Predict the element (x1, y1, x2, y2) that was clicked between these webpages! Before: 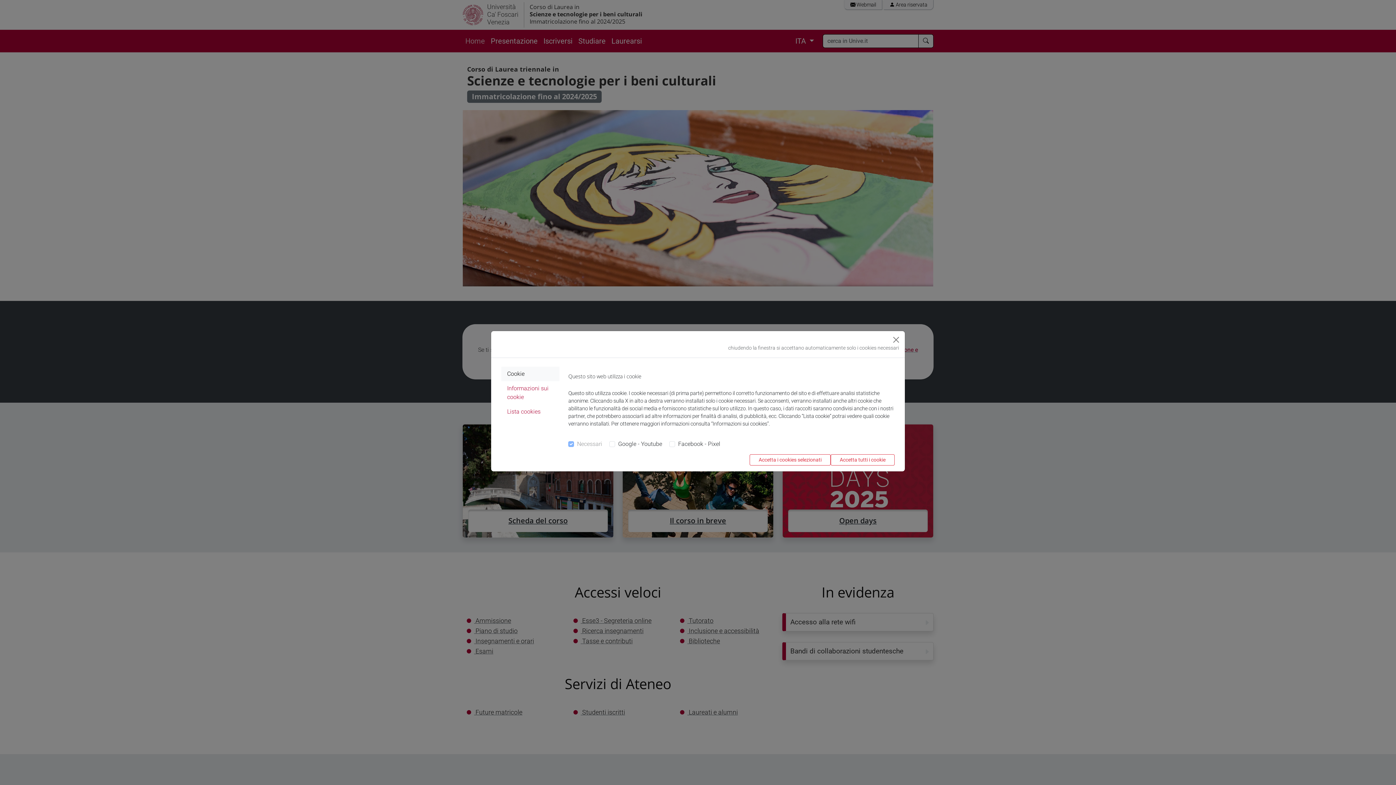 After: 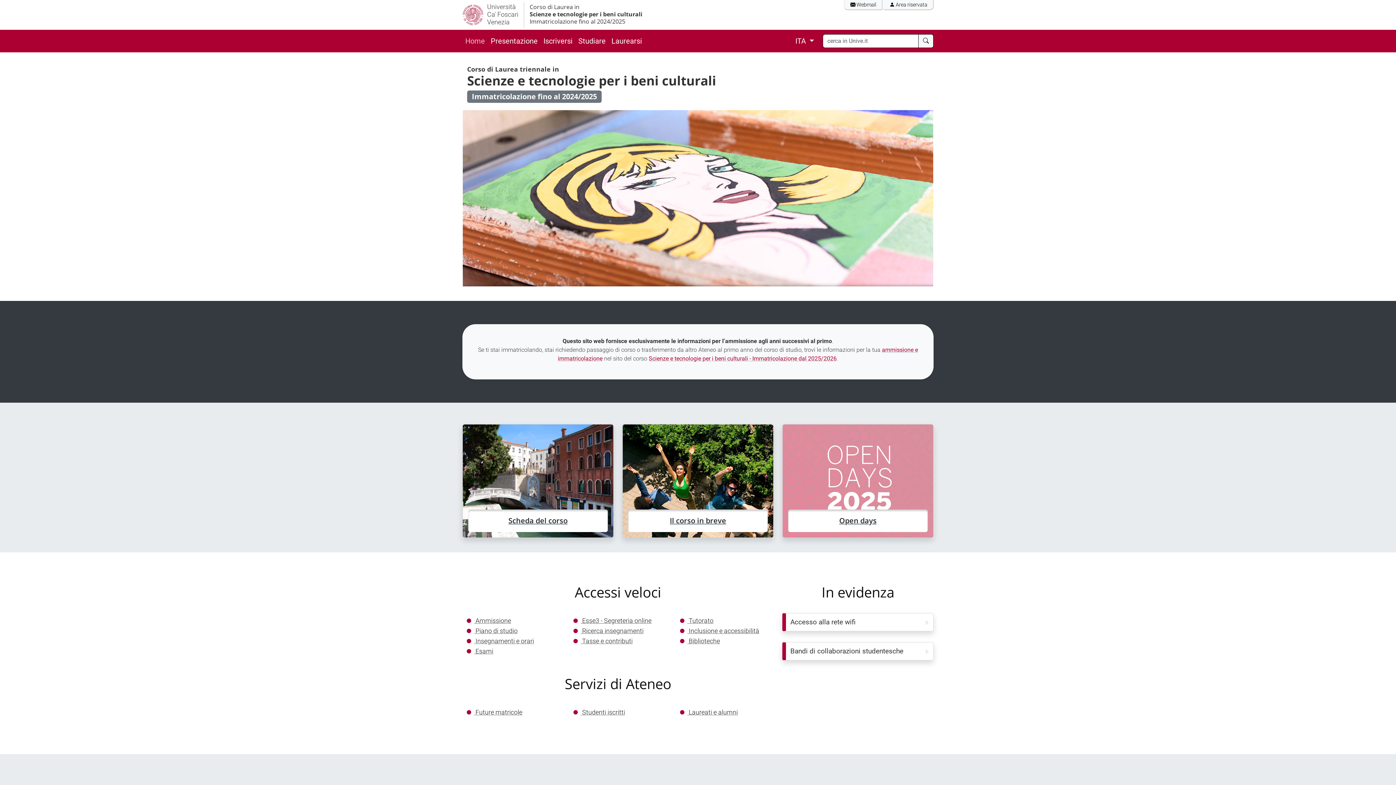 Action: label: Accetta tutti i cookie bbox: (830, 454, 894, 465)